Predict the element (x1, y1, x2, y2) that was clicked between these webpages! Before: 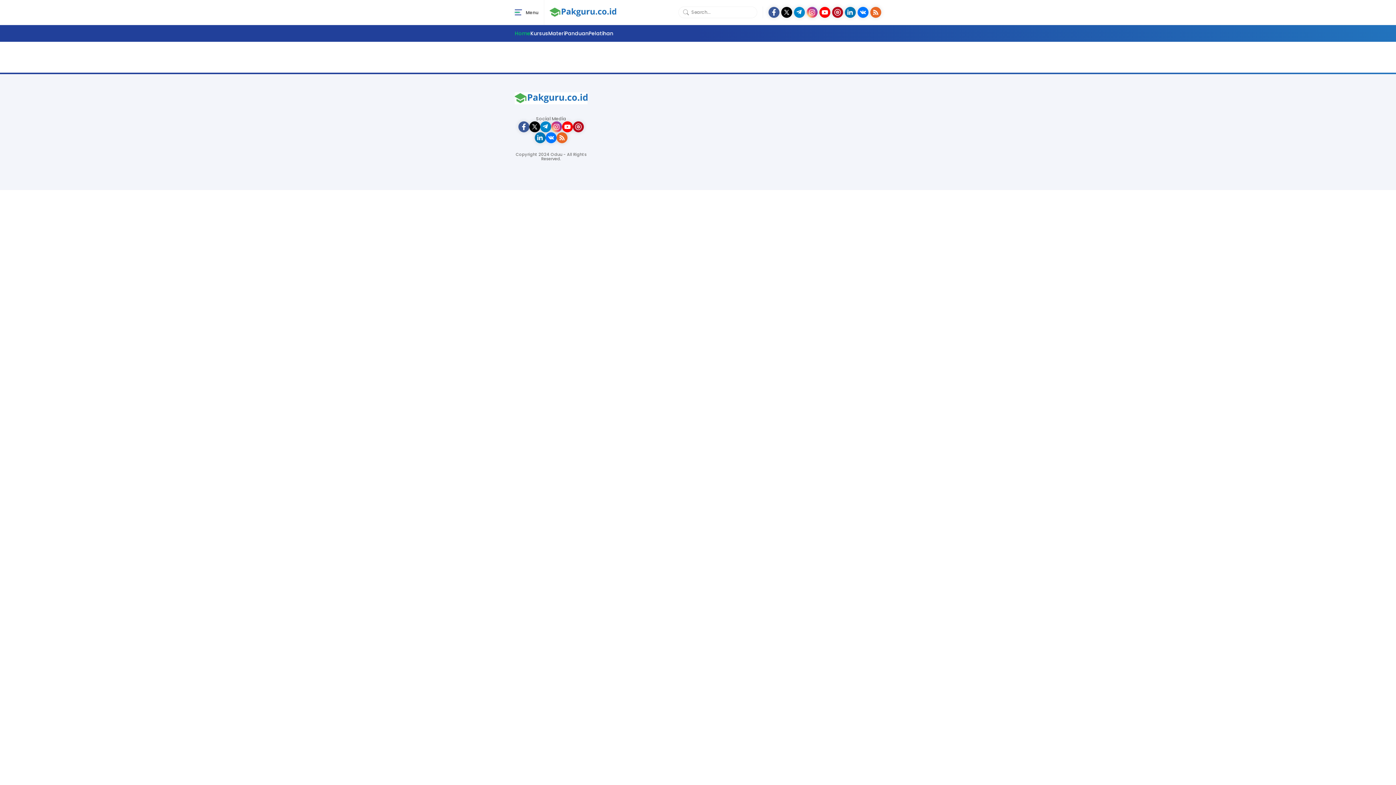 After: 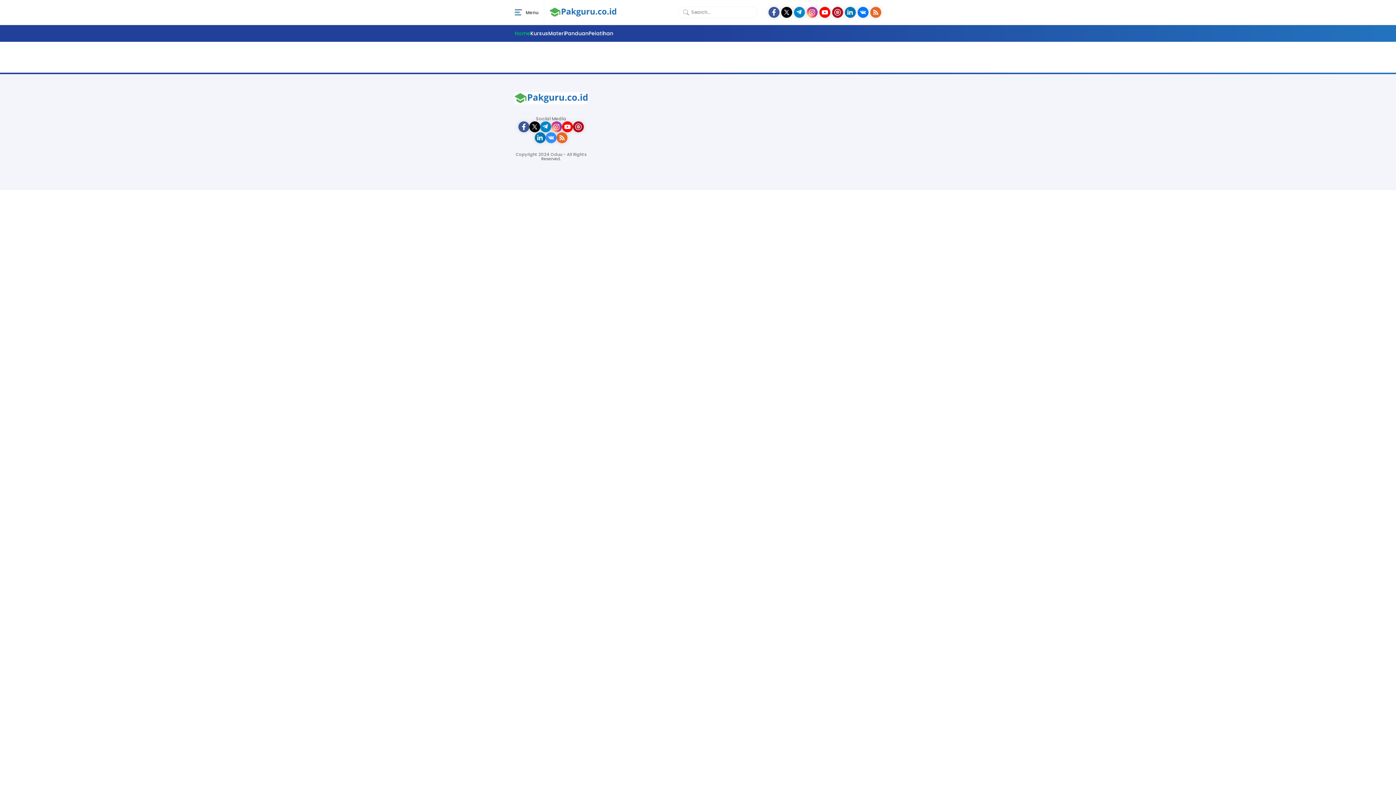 Action: bbox: (545, 132, 556, 143)